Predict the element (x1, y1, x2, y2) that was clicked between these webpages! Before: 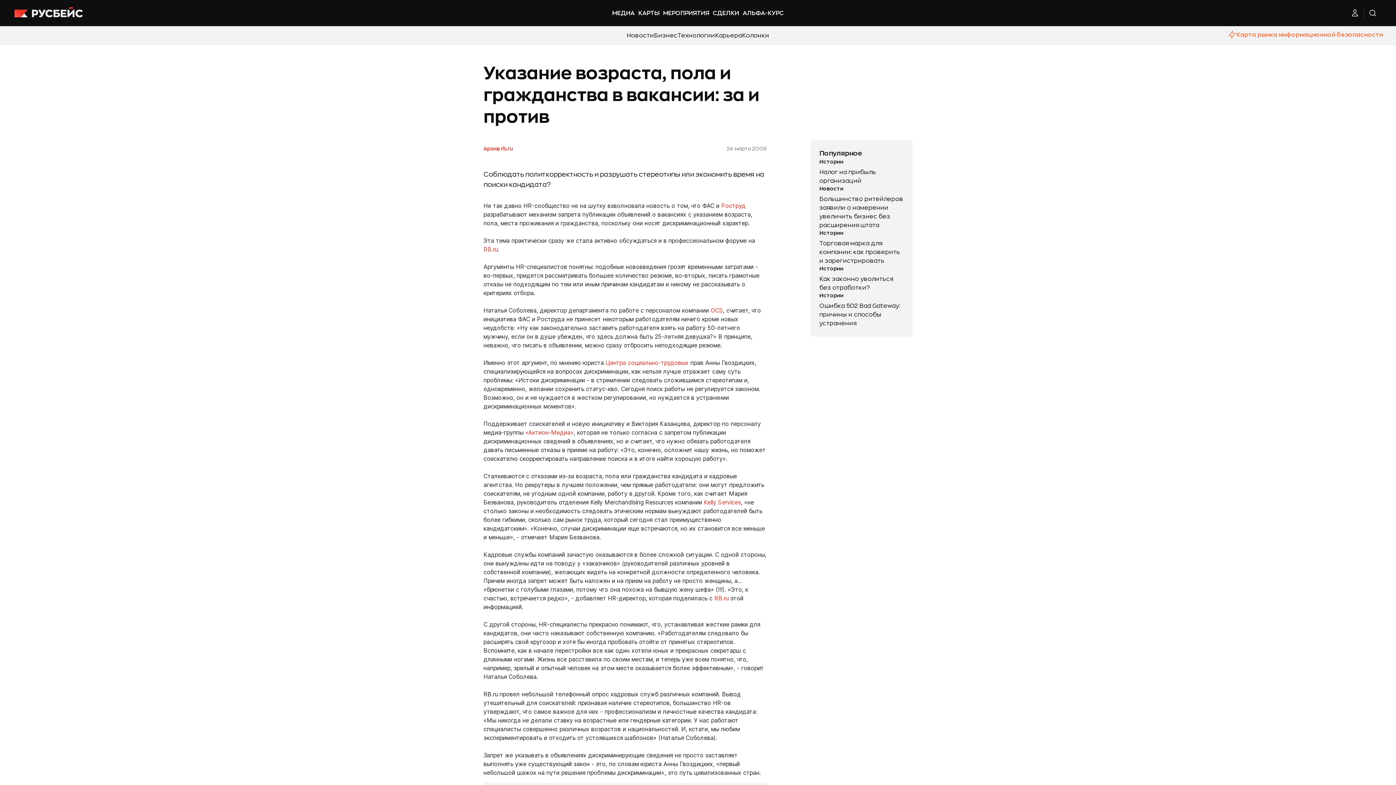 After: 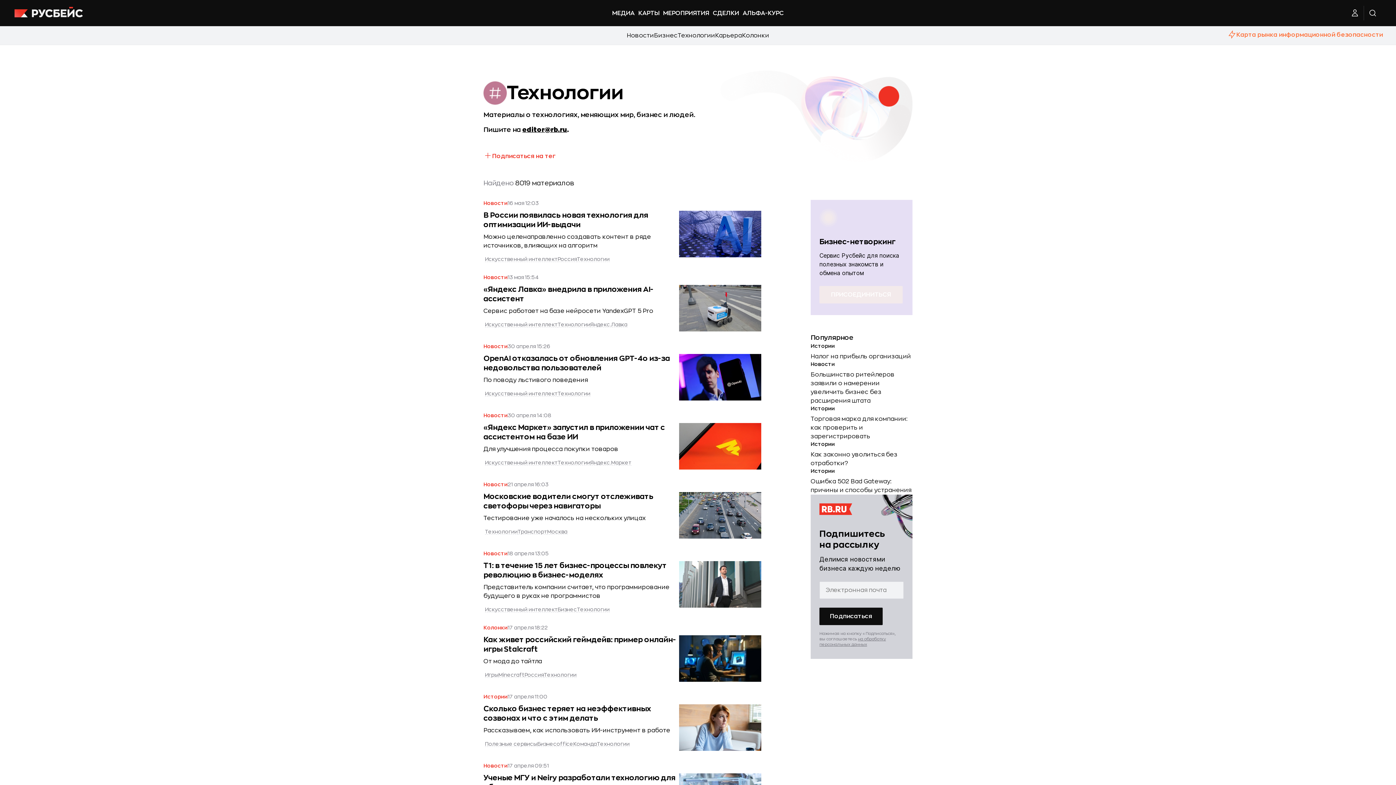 Action: bbox: (677, 31, 715, 40) label: Технологии